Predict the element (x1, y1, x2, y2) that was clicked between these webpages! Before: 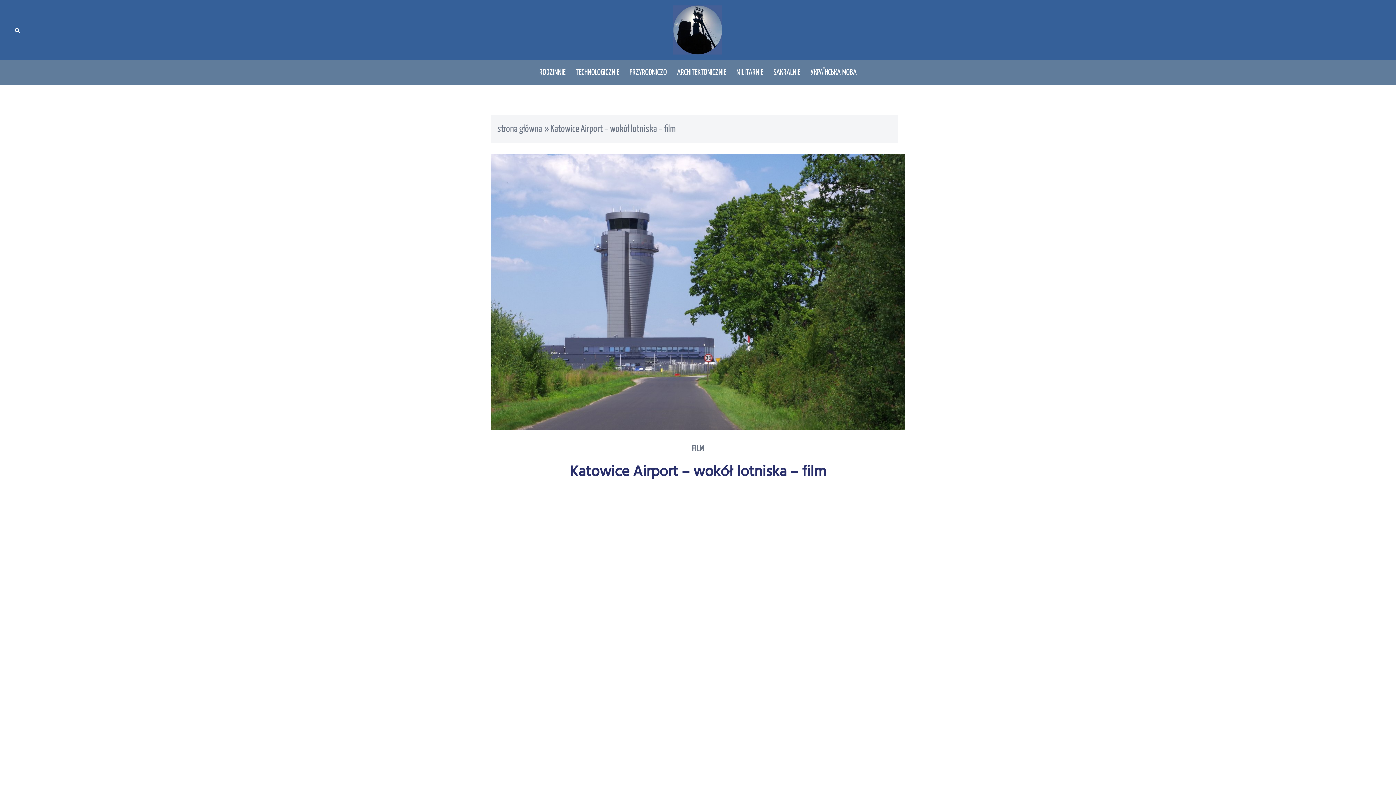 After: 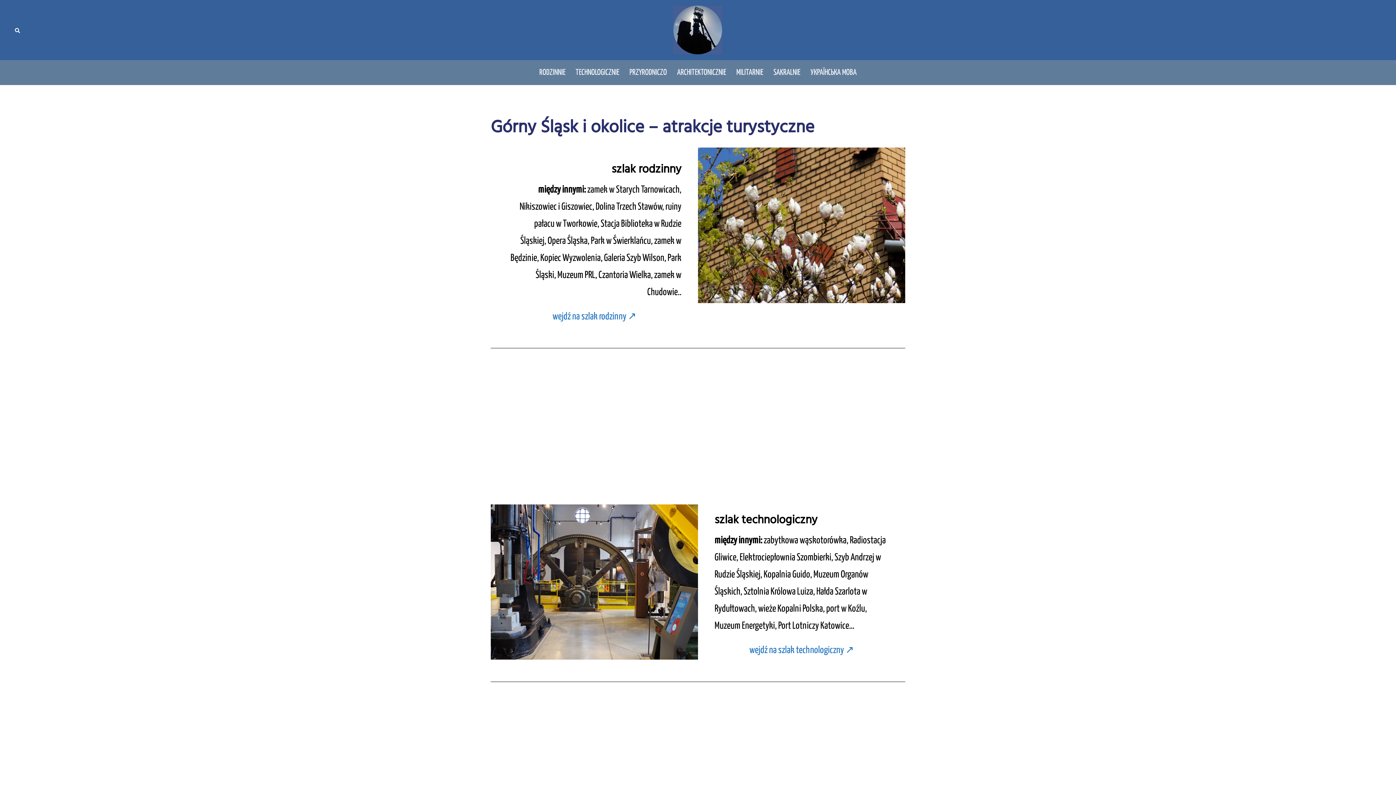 Action: bbox: (497, 124, 542, 134) label: strona główna